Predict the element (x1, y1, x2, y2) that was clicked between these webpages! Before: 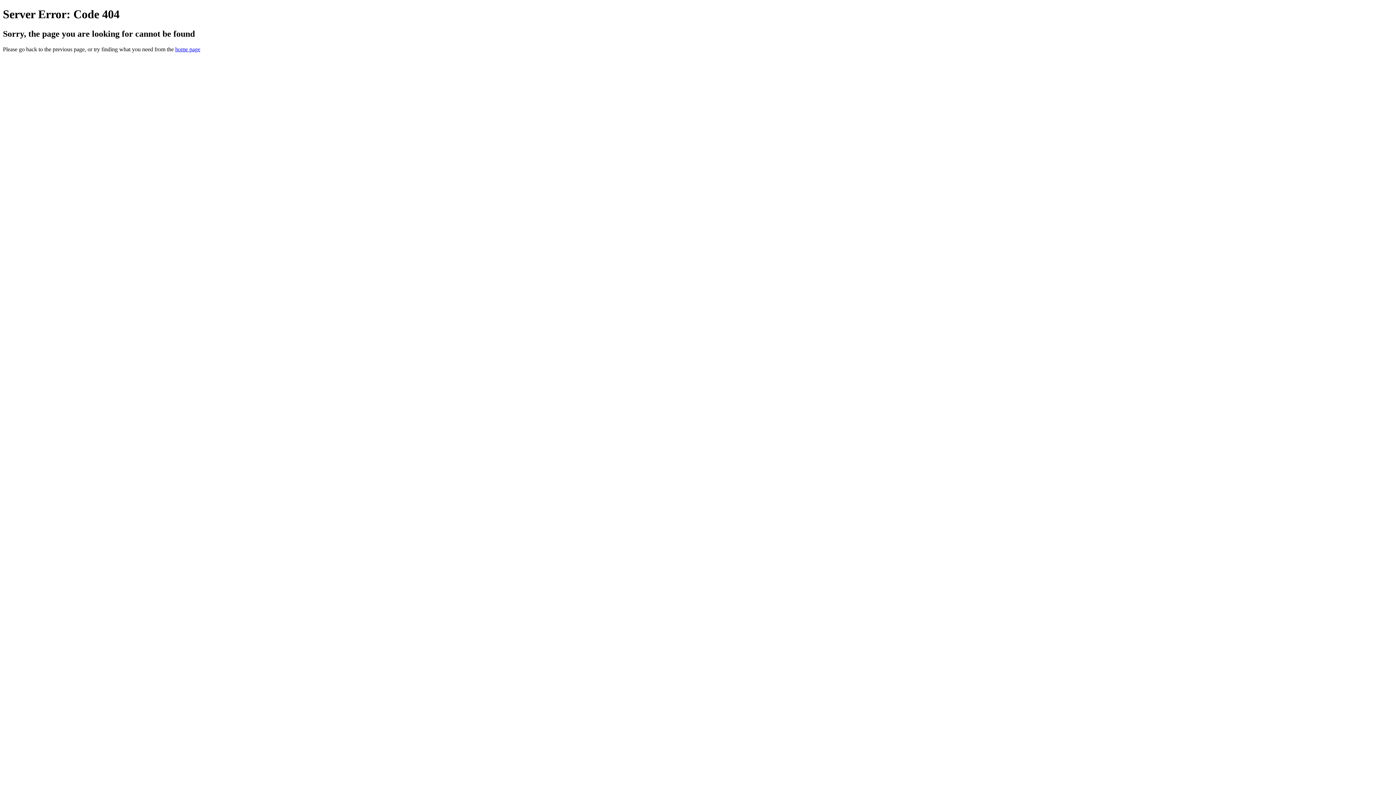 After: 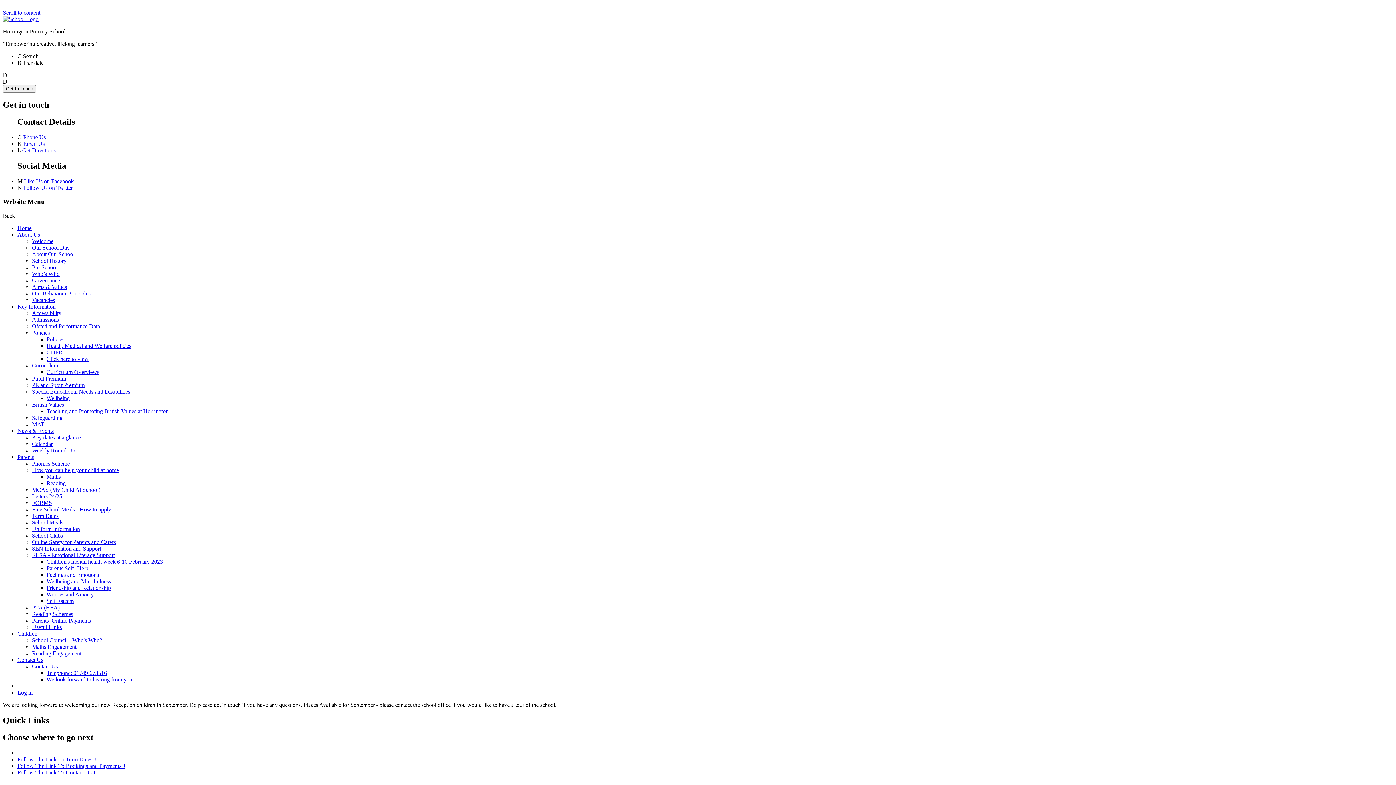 Action: bbox: (175, 46, 200, 52) label: home page